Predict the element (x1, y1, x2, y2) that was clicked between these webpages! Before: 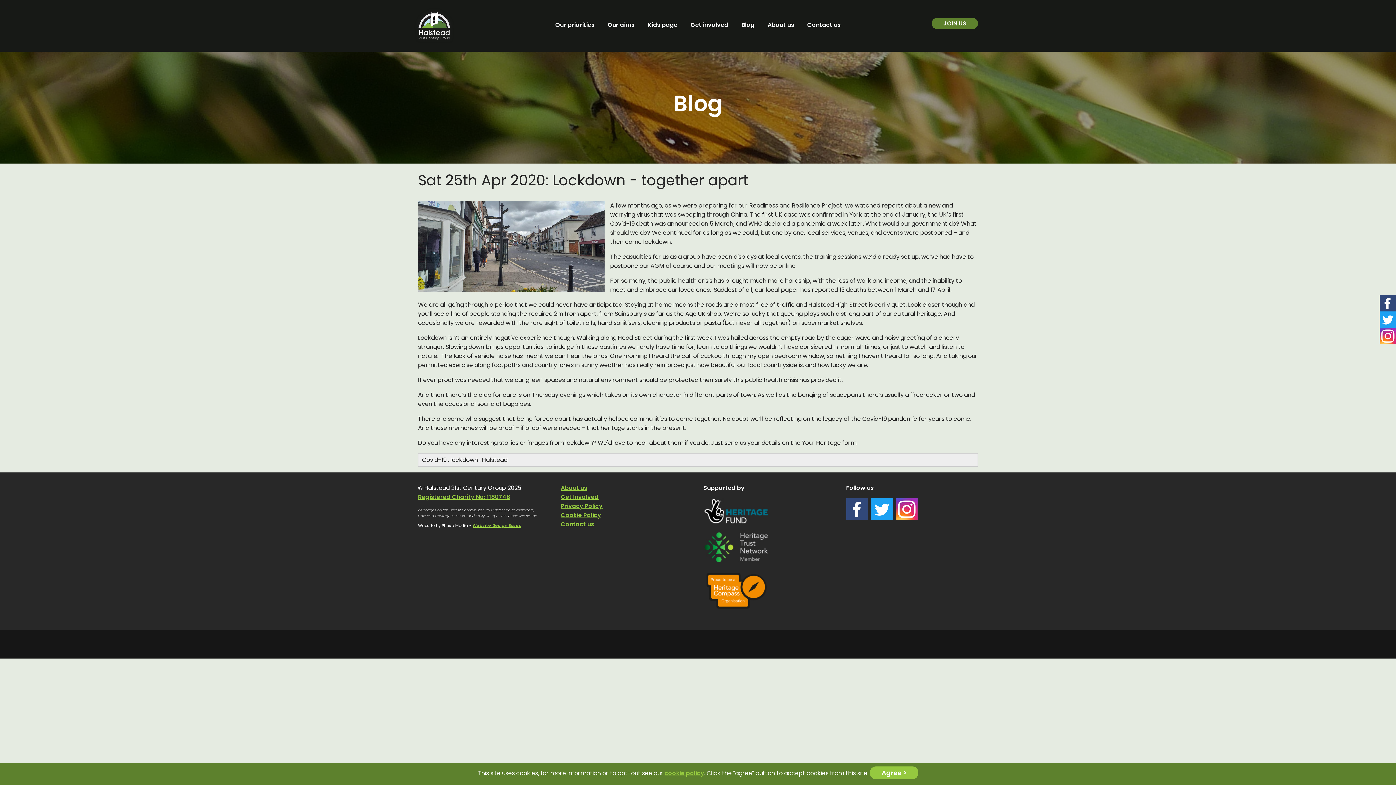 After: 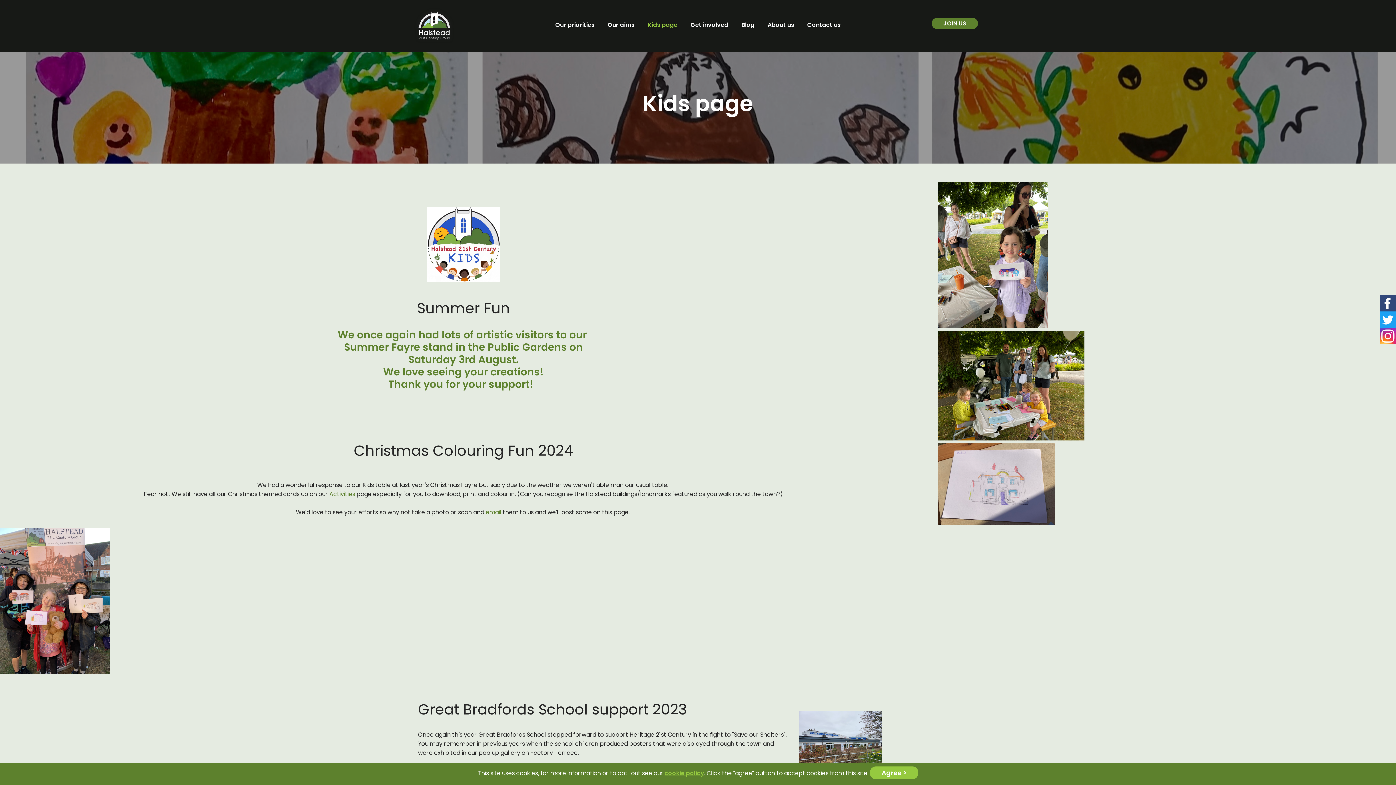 Action: label: Kids page bbox: (641, 18, 684, 32)